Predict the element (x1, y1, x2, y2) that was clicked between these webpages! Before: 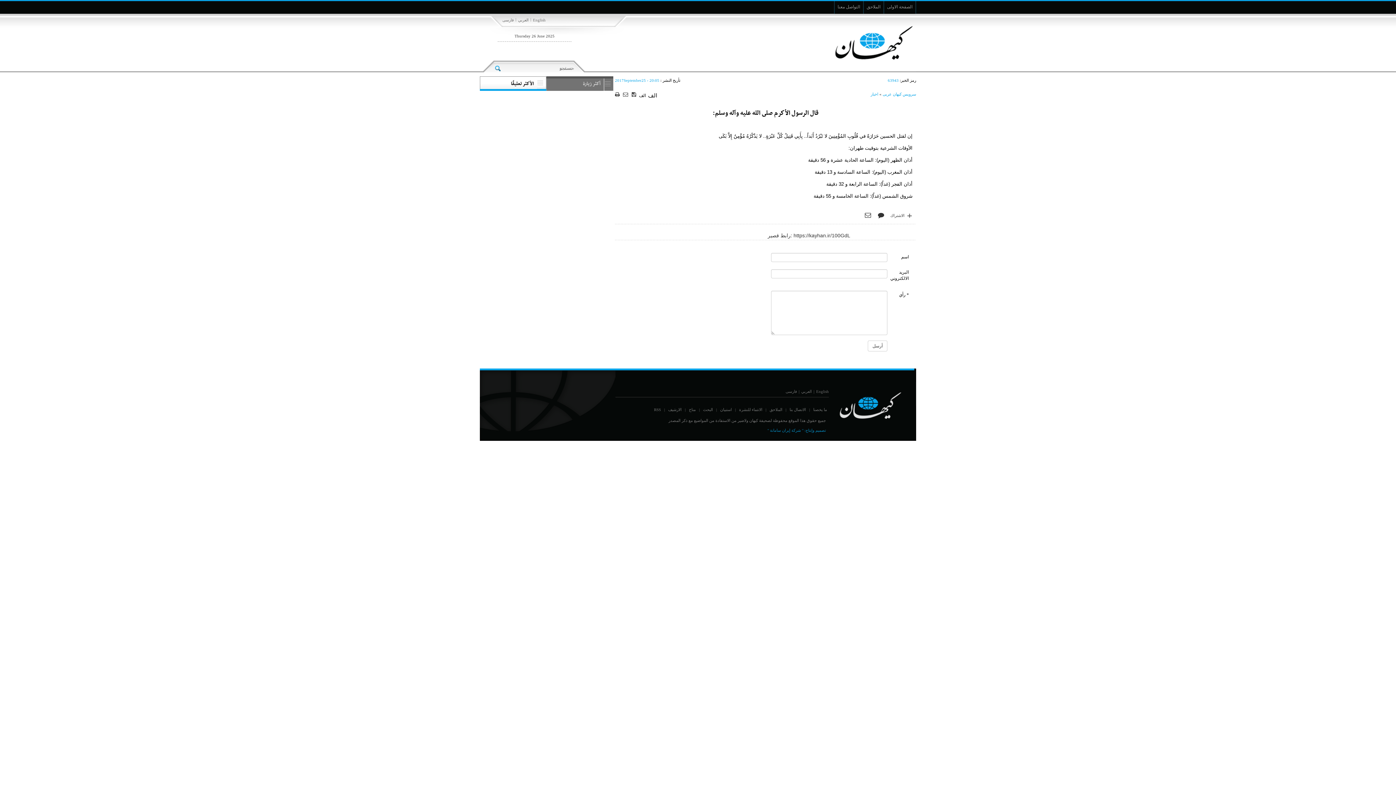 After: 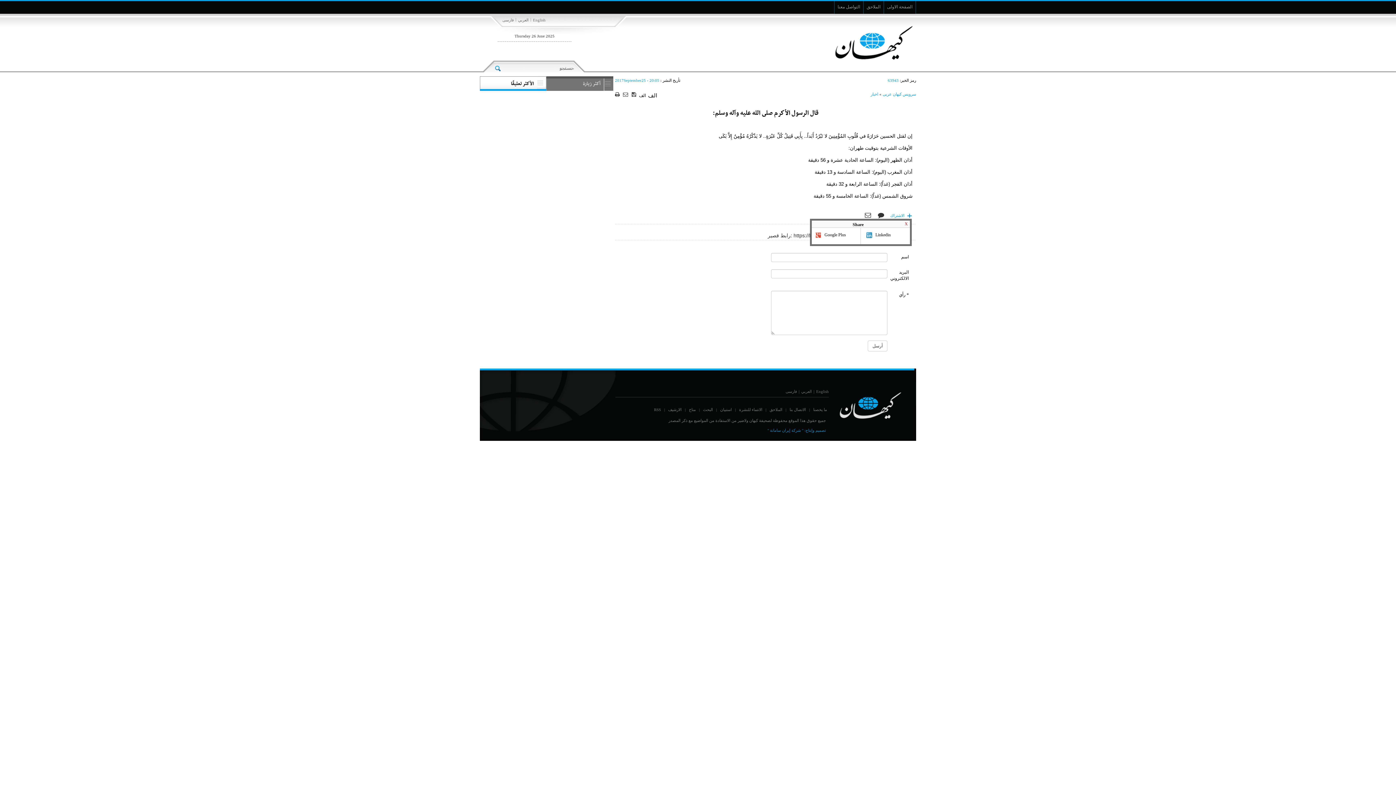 Action: bbox: (889, 212, 912, 219) label: الاشتراك